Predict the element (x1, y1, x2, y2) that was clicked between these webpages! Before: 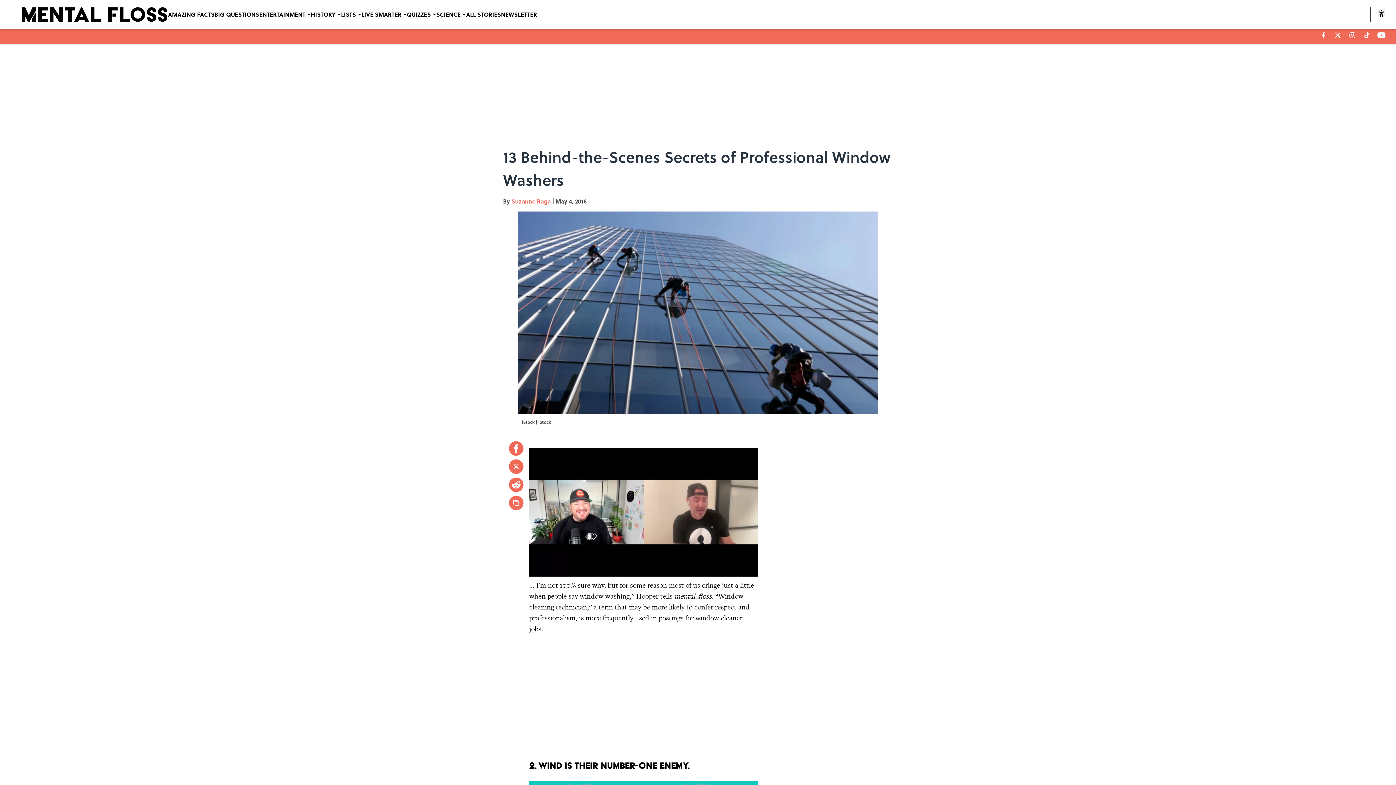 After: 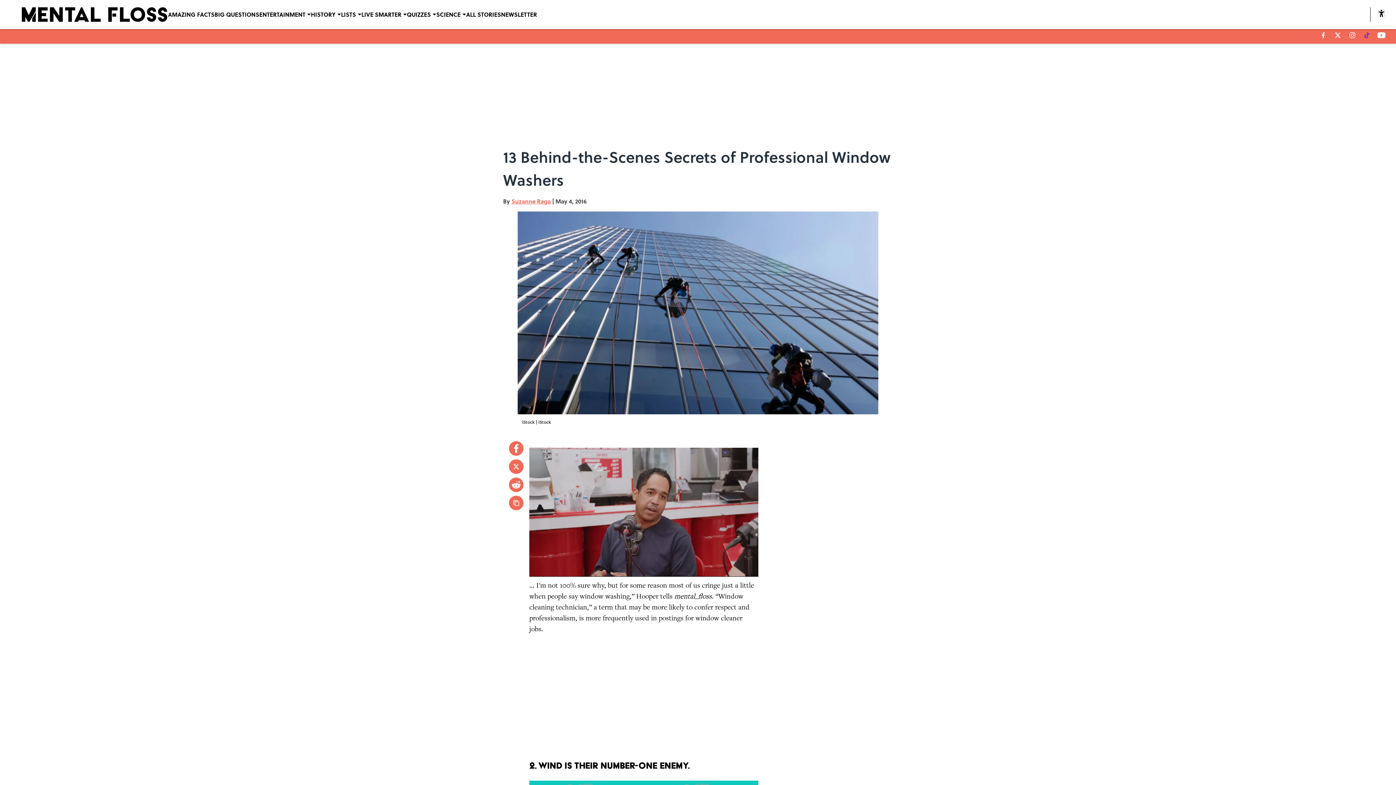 Action: label: tiktok bbox: (1364, 32, 1369, 38)